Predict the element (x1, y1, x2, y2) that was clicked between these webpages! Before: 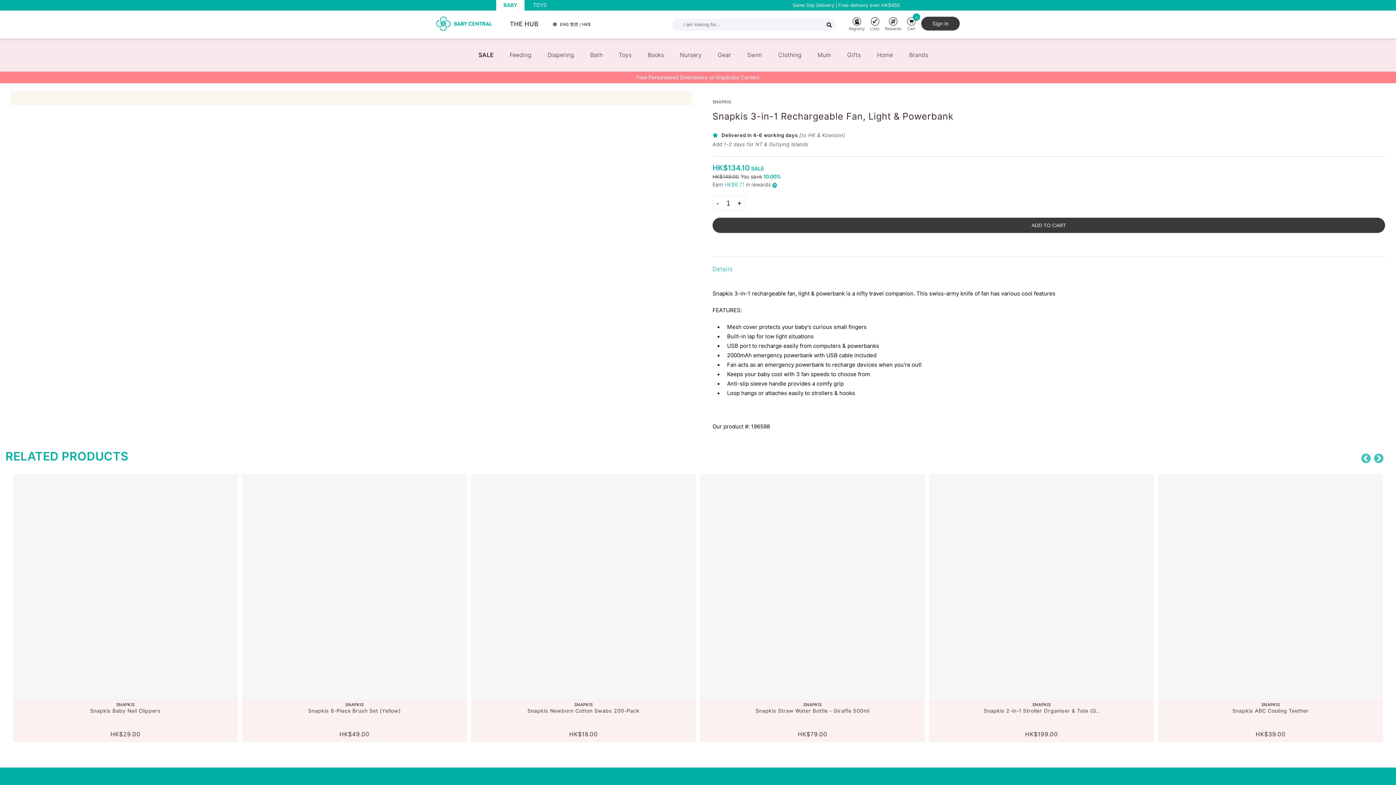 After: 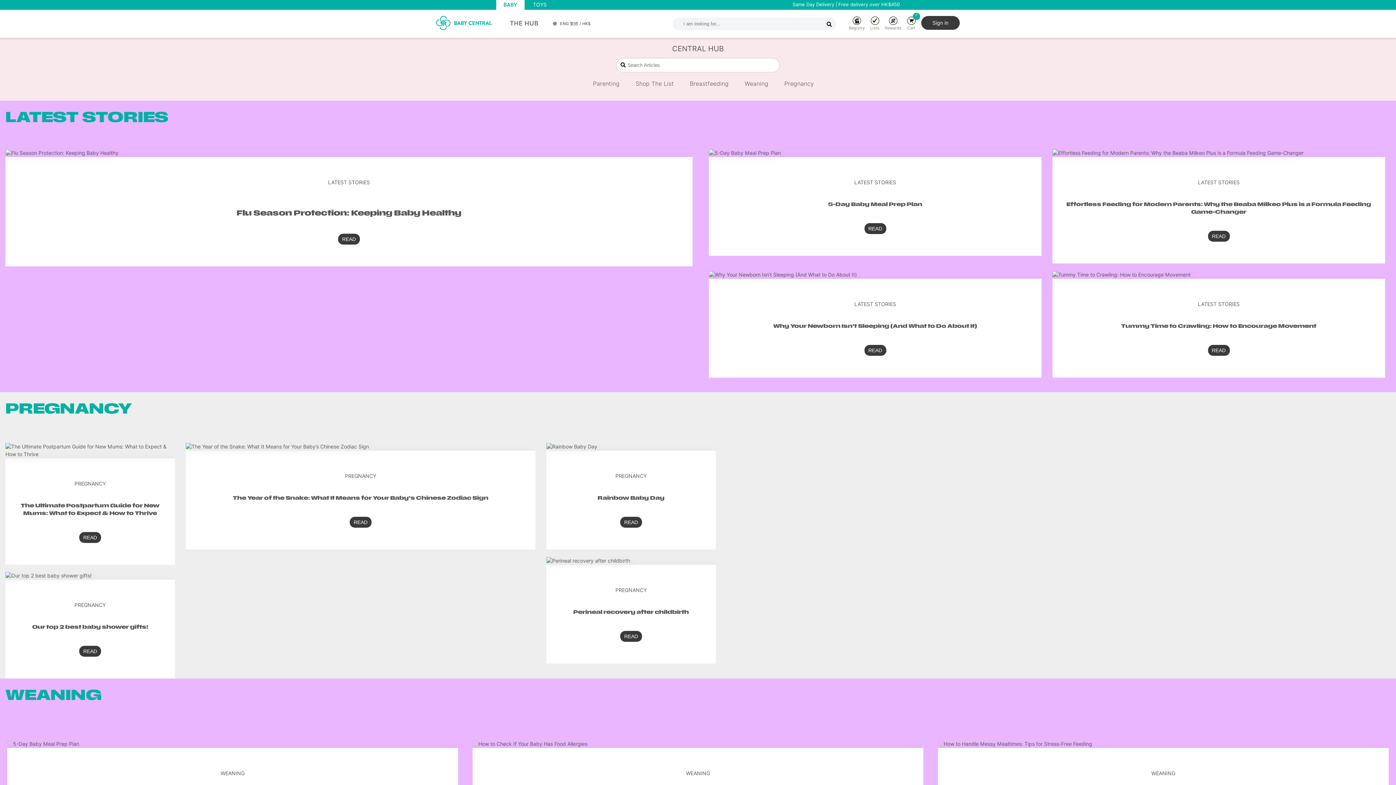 Action: label: THE HUB bbox: (510, 20, 538, 27)